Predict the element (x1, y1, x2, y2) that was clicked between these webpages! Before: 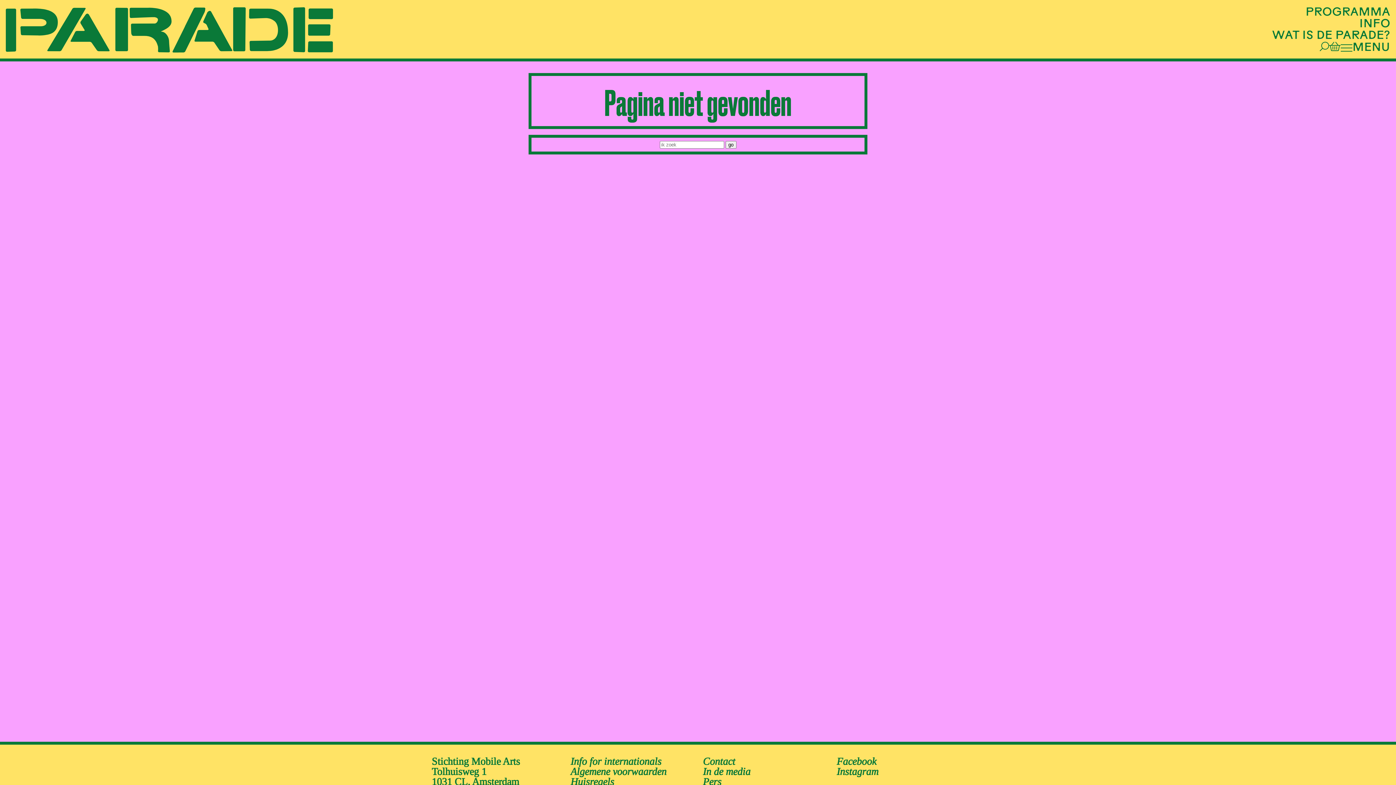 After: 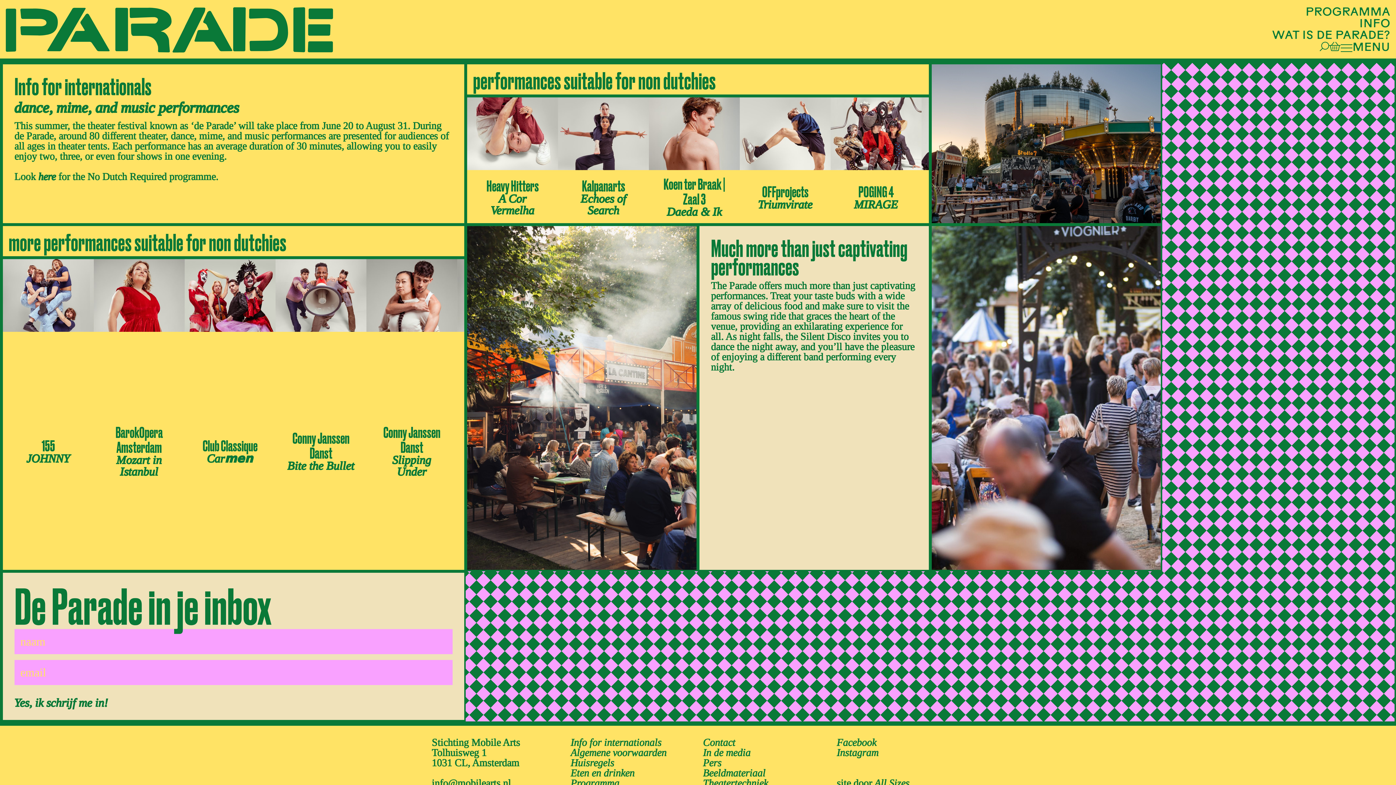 Action: bbox: (570, 756, 661, 767) label: Info for internationals